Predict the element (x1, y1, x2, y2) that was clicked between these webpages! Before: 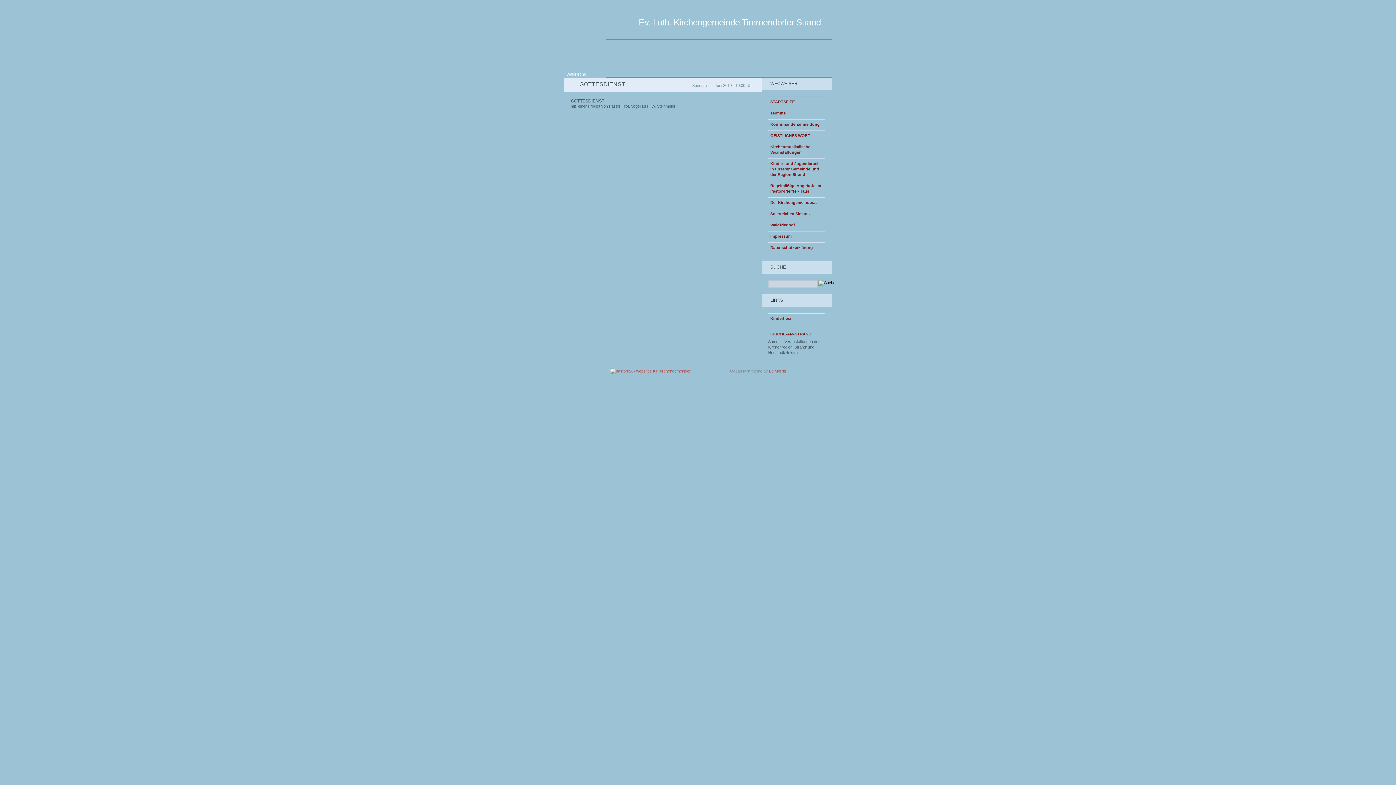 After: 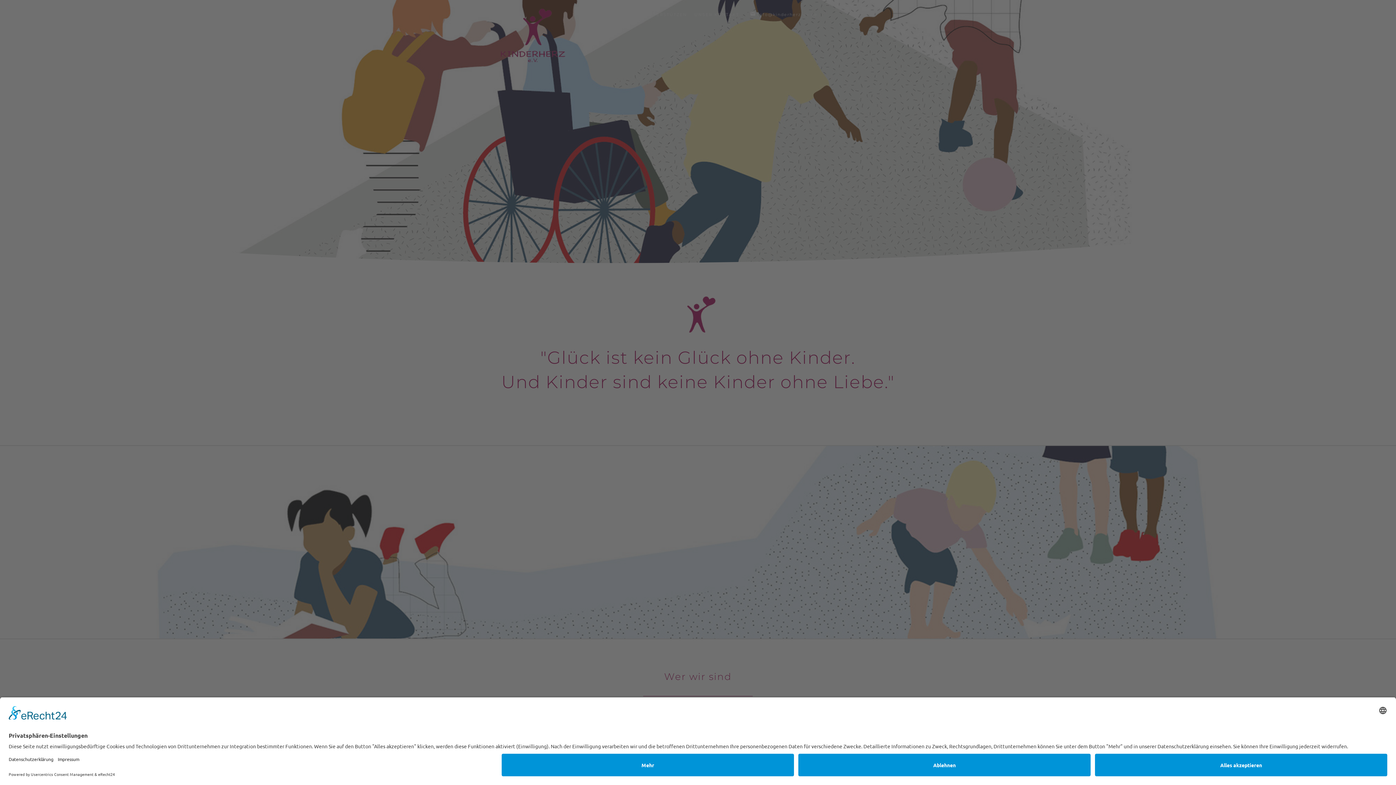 Action: bbox: (768, 313, 825, 323) label: Kinderherz